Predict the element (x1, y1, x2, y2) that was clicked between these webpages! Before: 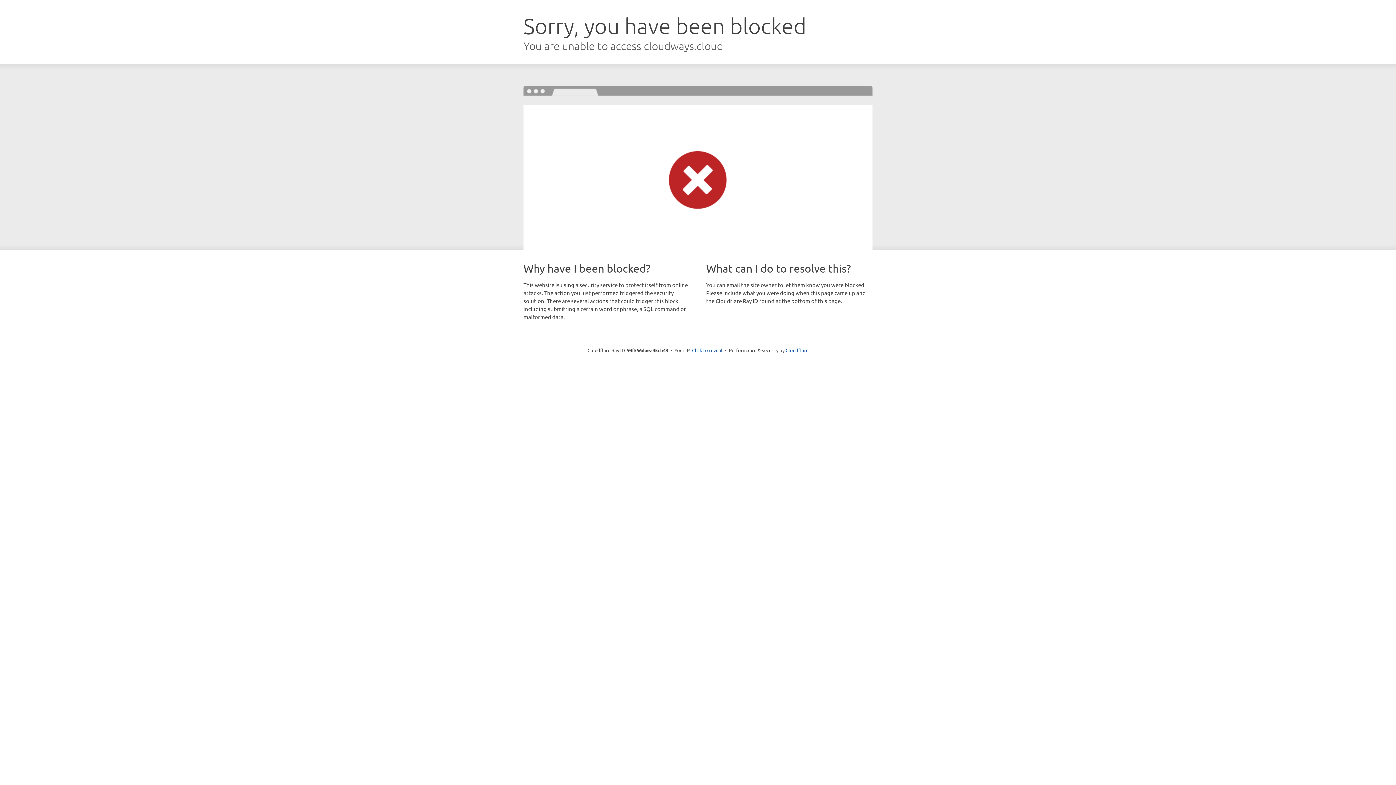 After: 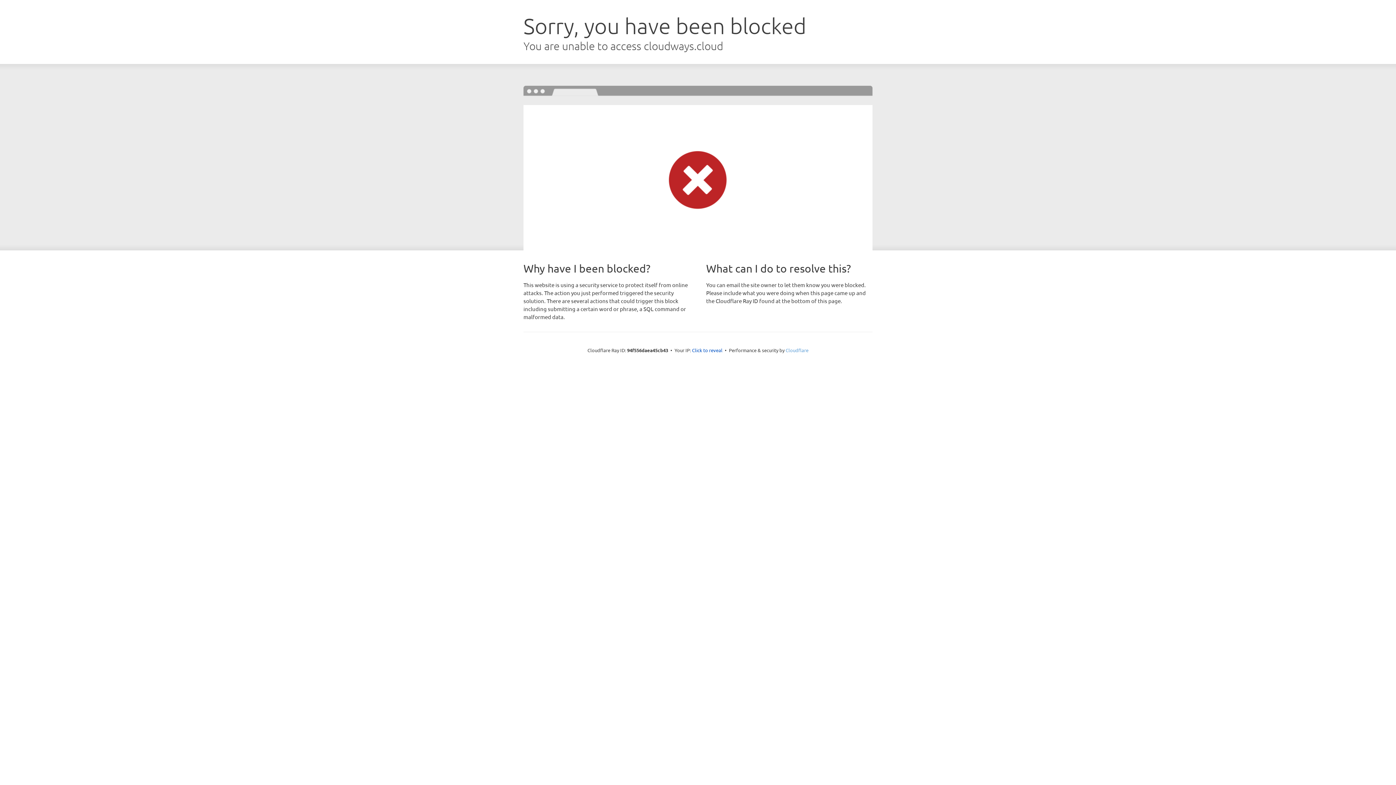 Action: label: Cloudflare bbox: (785, 347, 808, 353)